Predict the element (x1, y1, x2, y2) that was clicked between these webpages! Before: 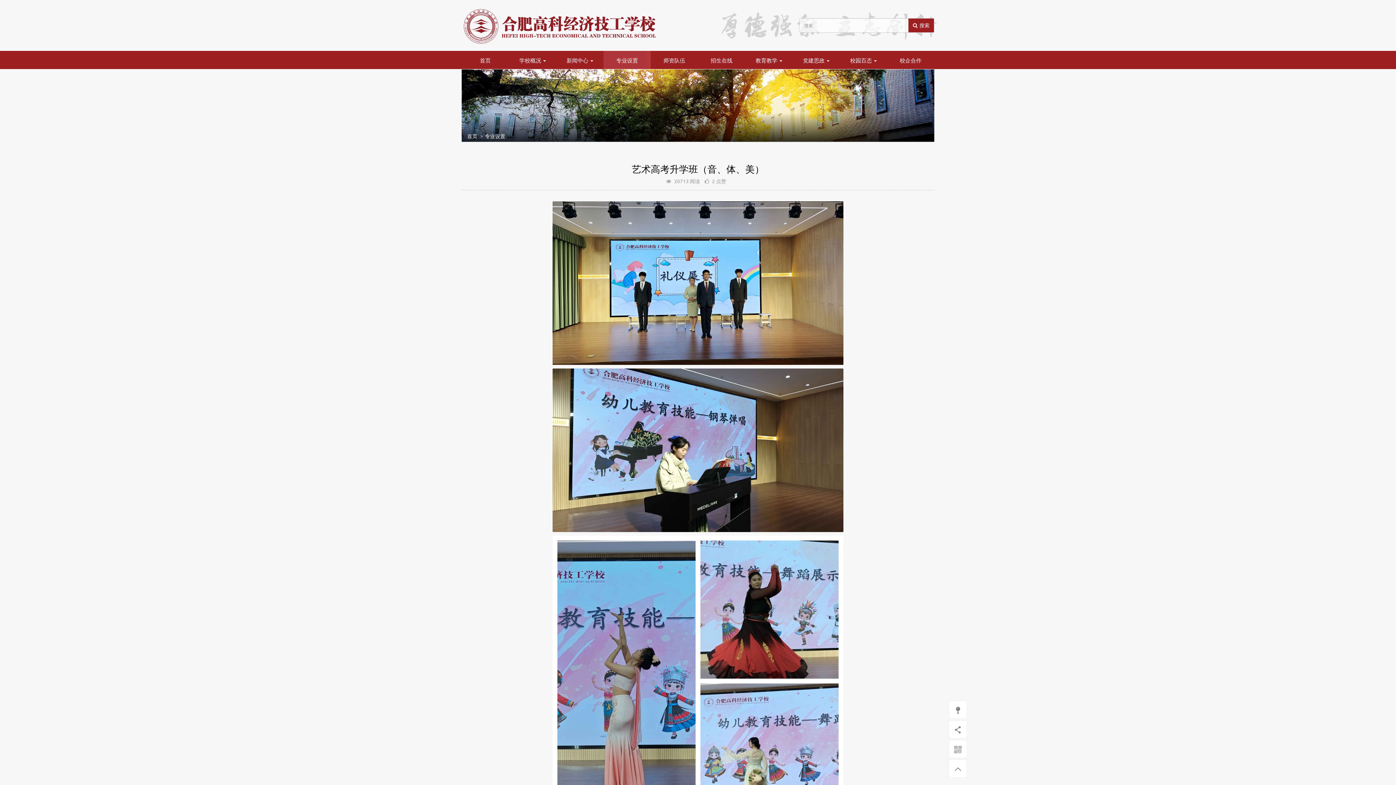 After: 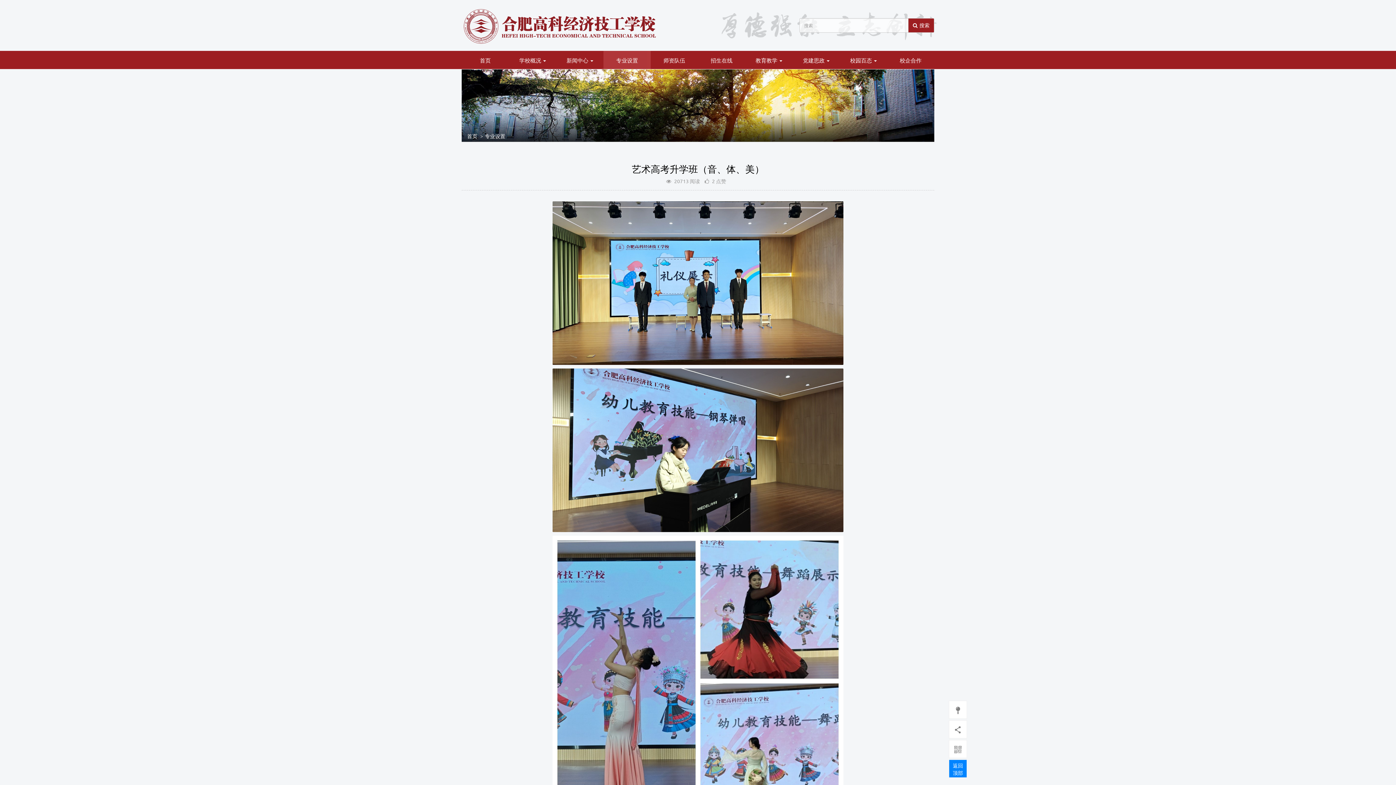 Action: bbox: (949, 760, 967, 778)